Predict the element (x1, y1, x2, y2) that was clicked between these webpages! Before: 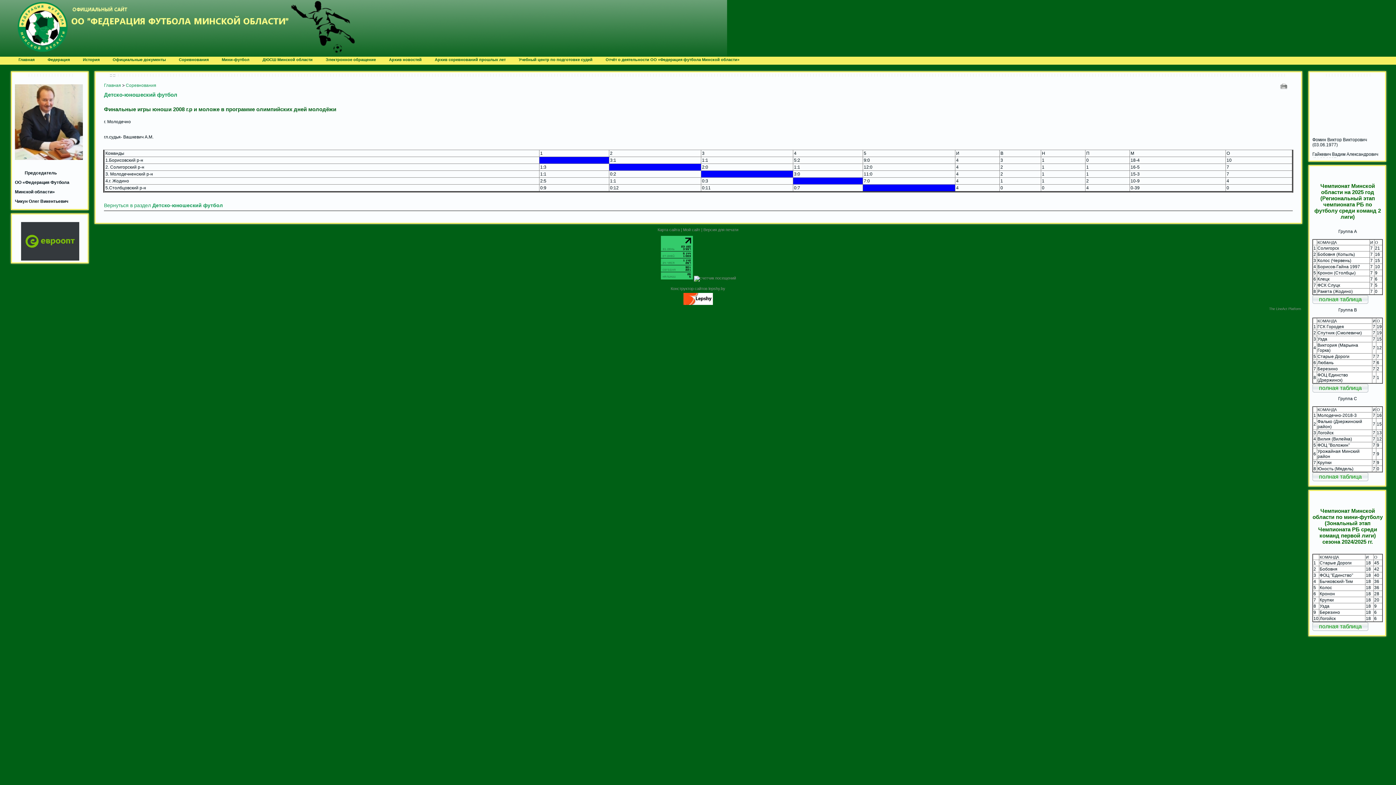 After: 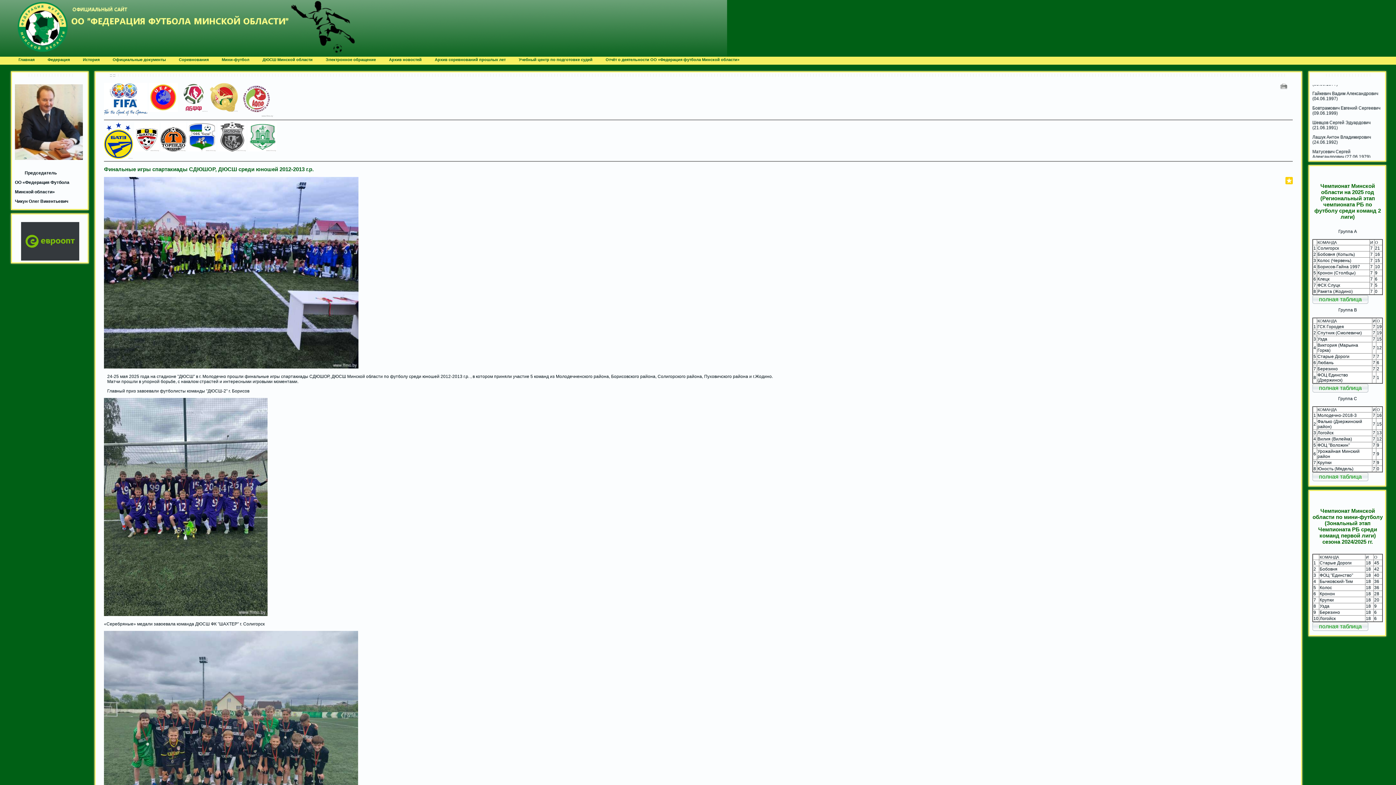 Action: label: Главная bbox: (12, 56, 41, 63)